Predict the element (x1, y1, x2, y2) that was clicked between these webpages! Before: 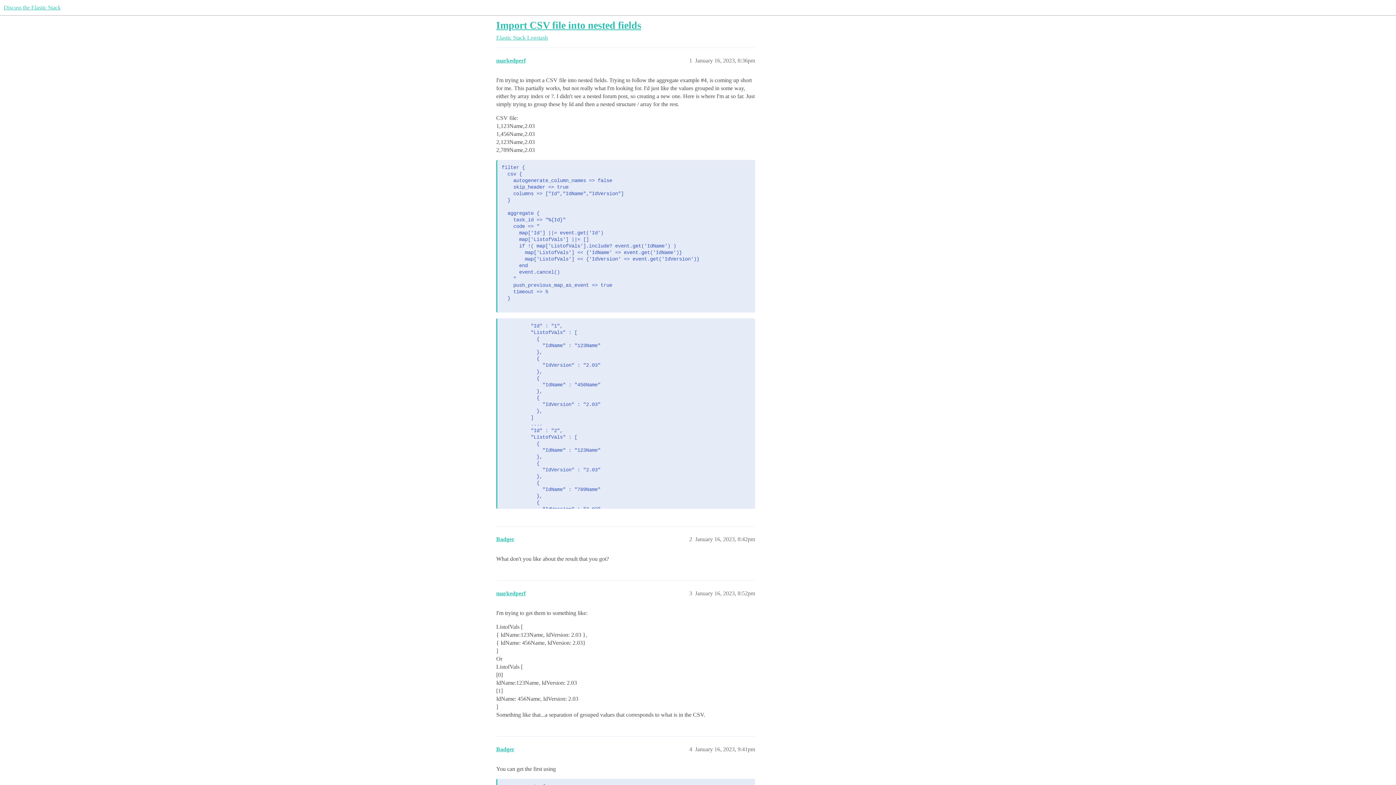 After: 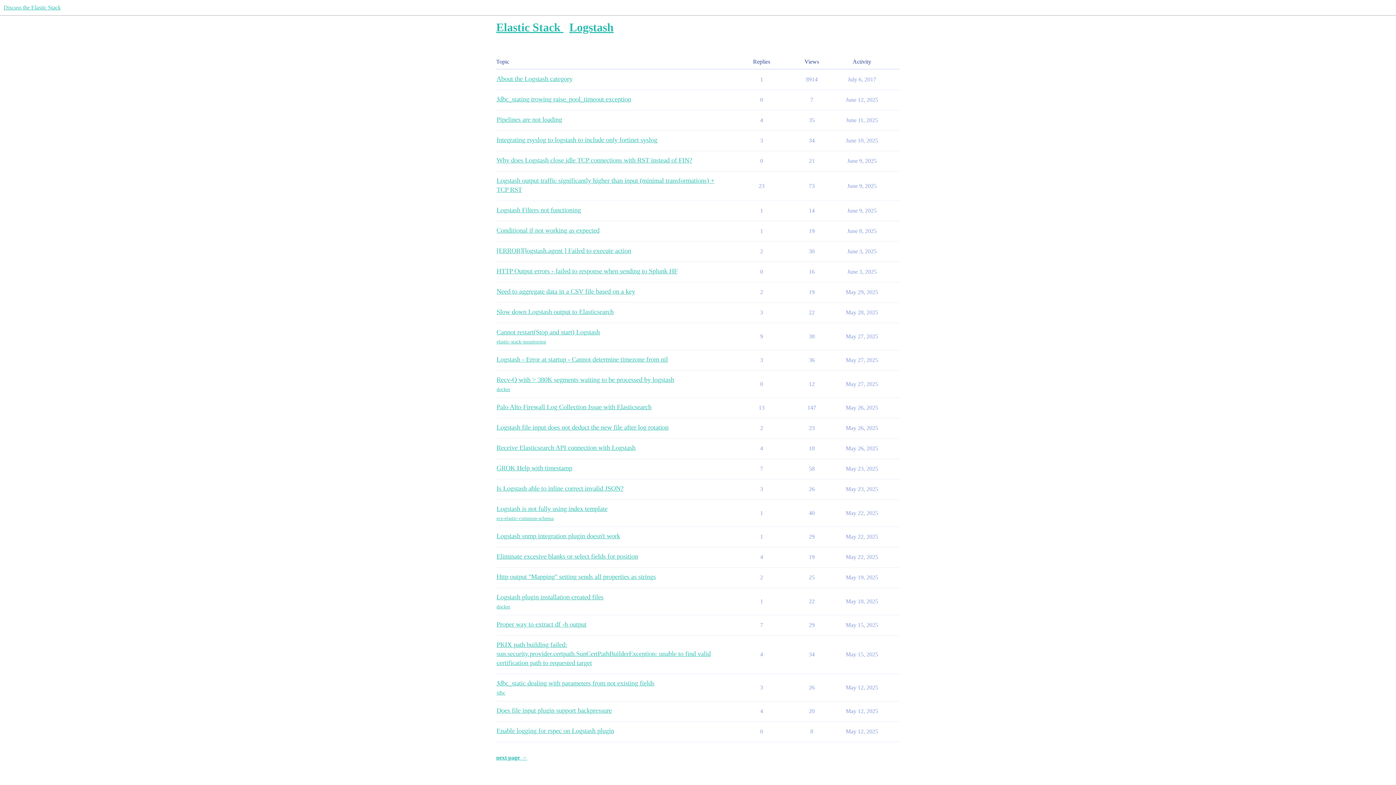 Action: bbox: (496, 34, 527, 40) label: Elastic Stack 